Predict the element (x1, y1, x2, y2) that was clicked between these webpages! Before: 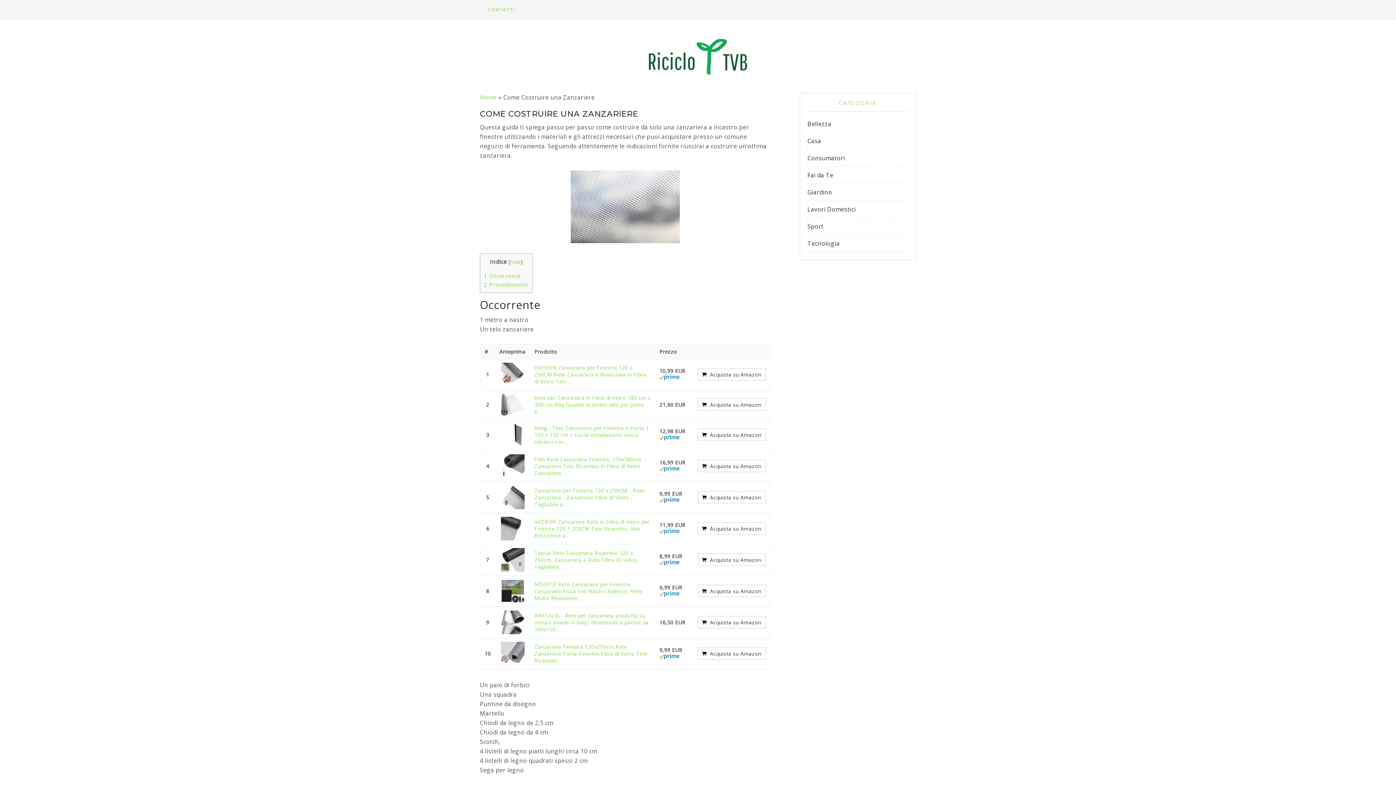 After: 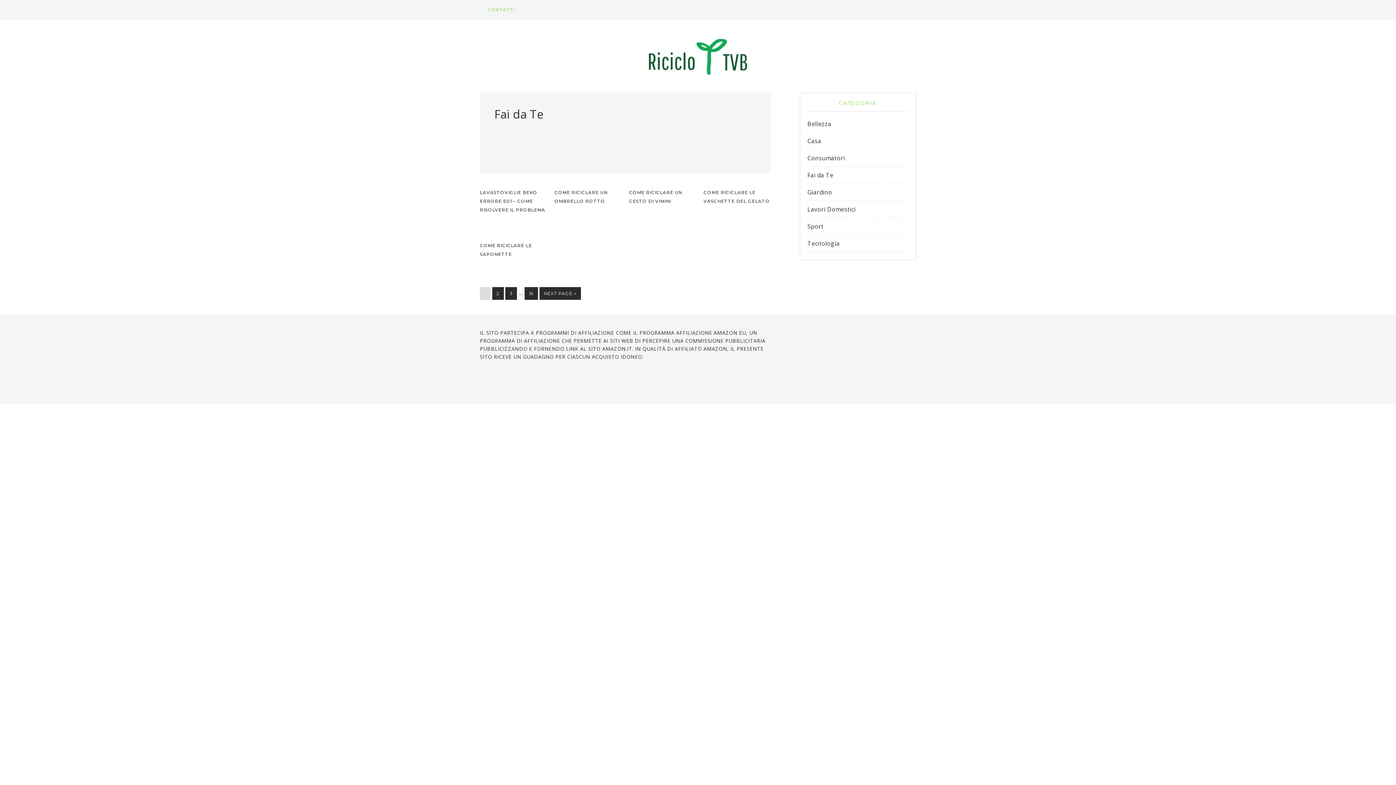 Action: bbox: (807, 171, 833, 179) label: Fai da Te